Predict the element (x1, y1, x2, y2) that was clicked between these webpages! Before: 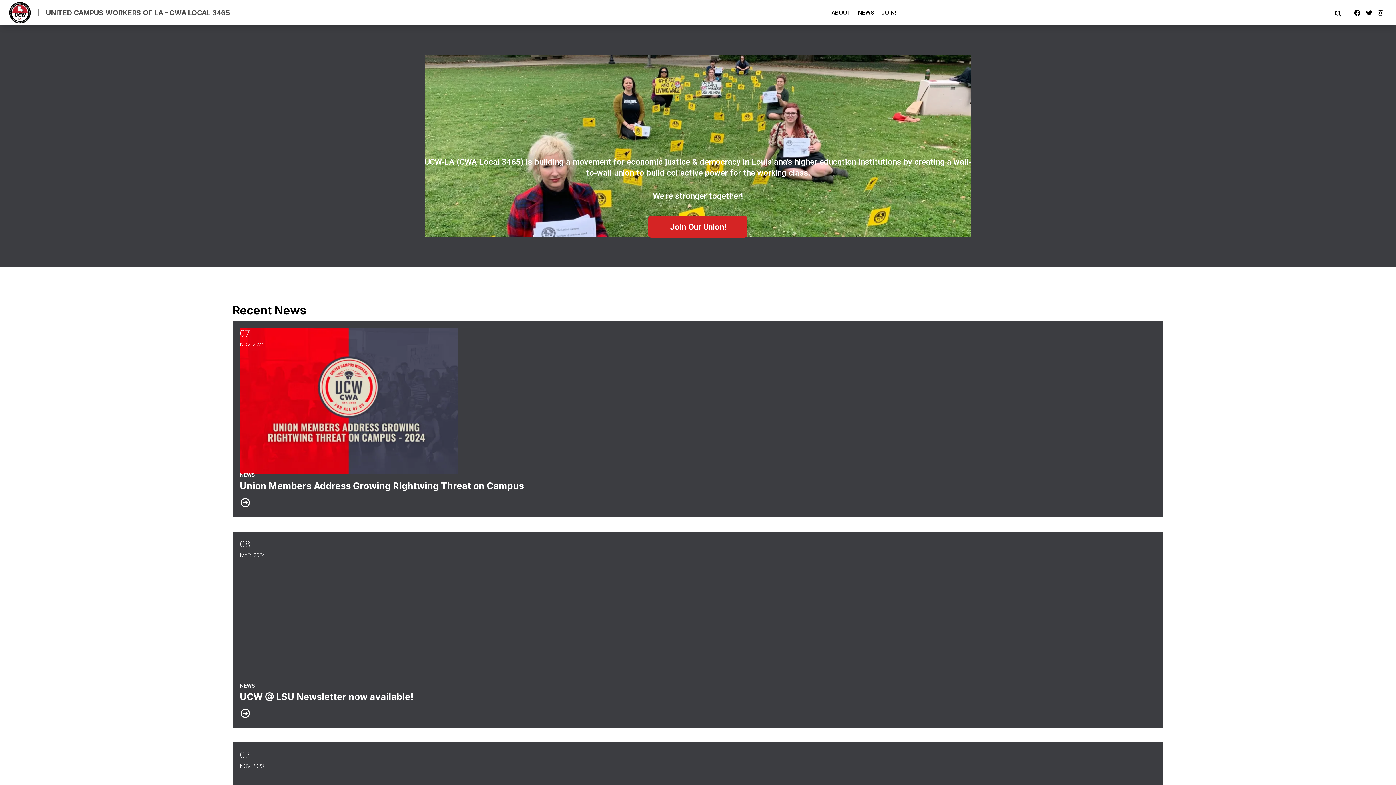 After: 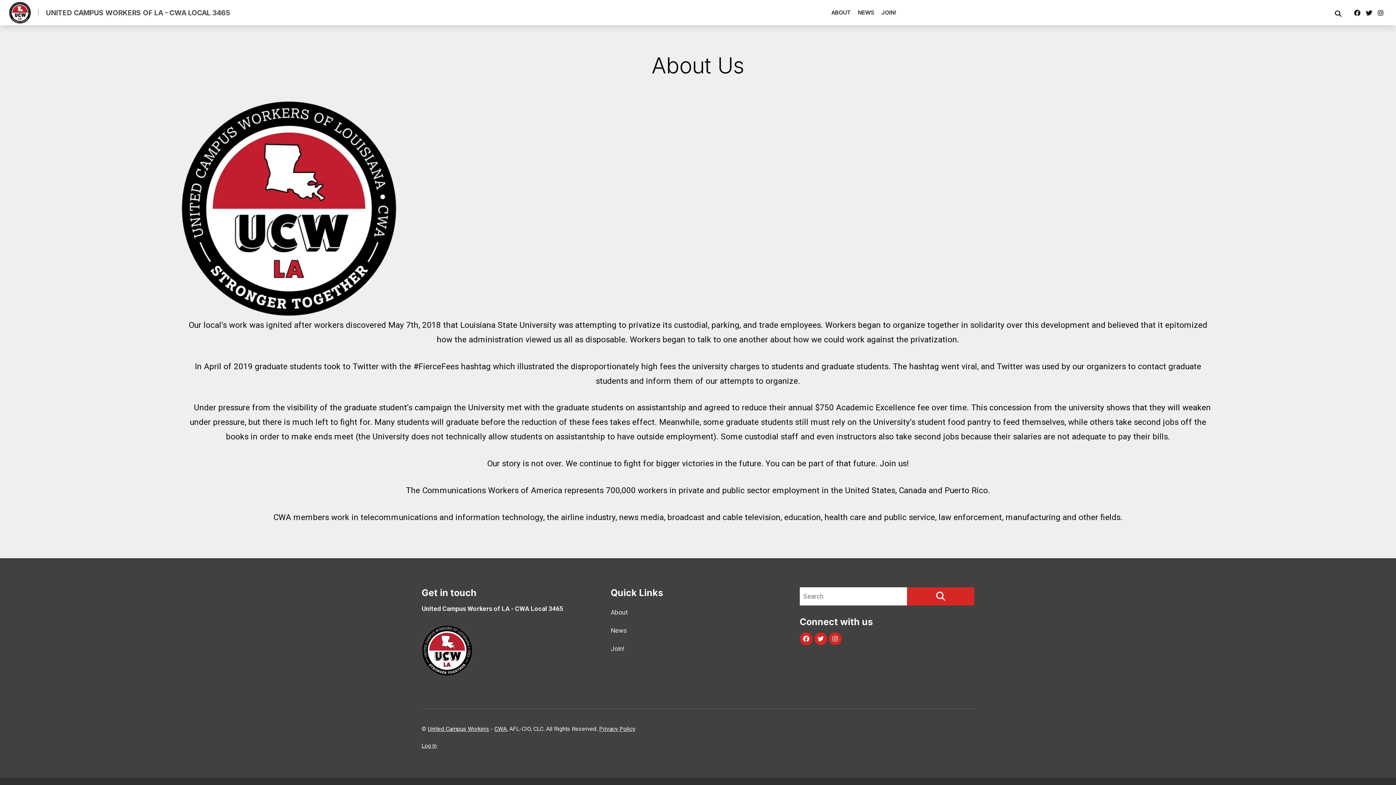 Action: bbox: (828, 3, 854, 21) label: ABOUT